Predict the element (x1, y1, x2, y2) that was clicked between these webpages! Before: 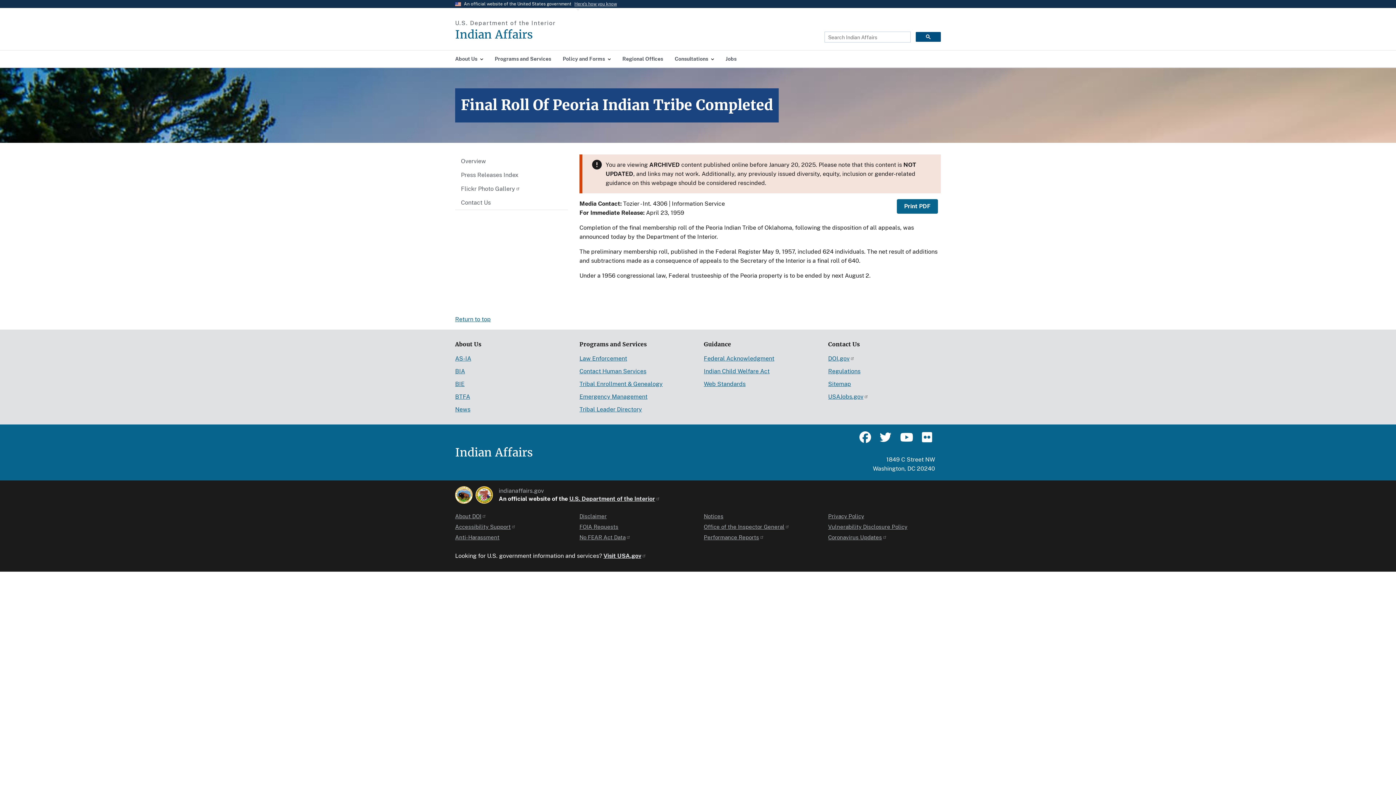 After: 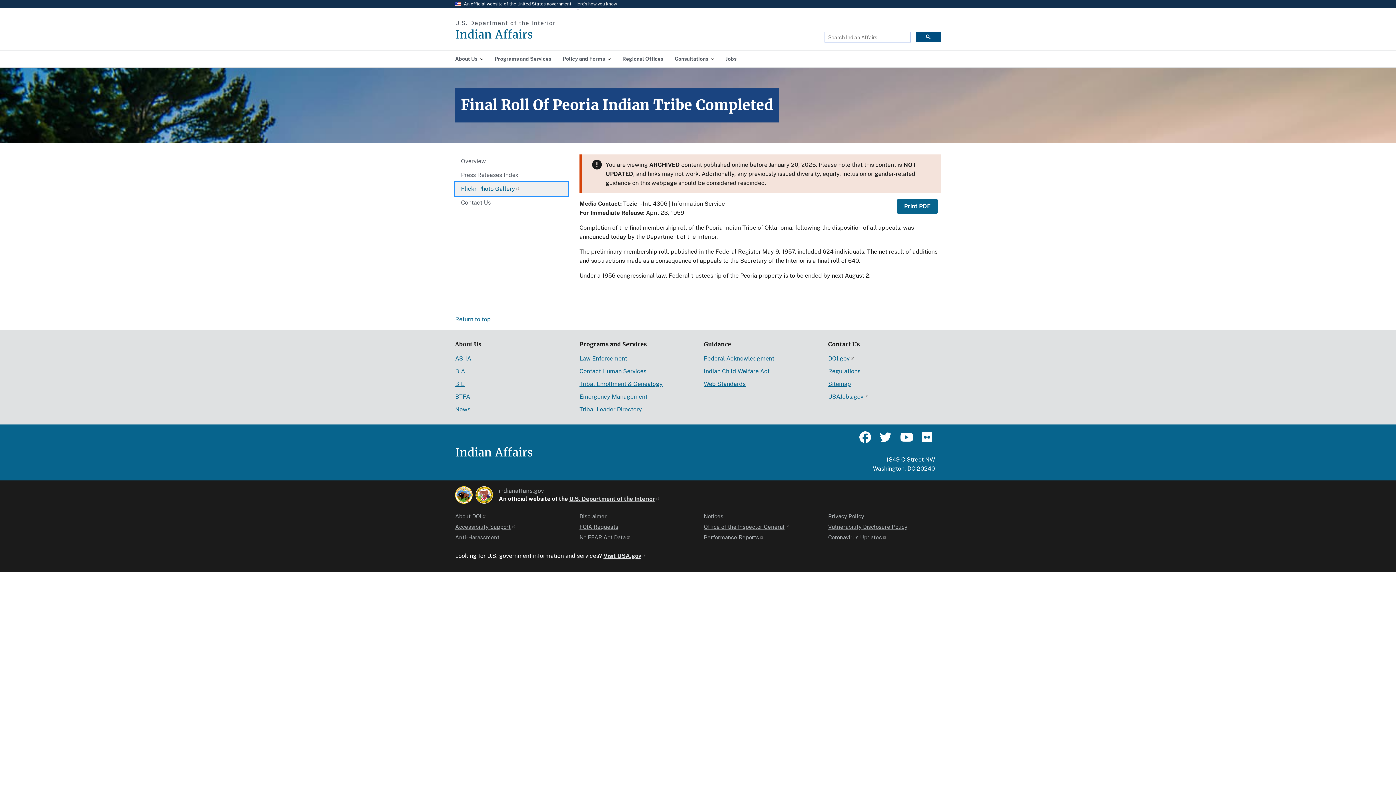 Action: bbox: (455, 182, 568, 196) label: Flickr Photo Gallery